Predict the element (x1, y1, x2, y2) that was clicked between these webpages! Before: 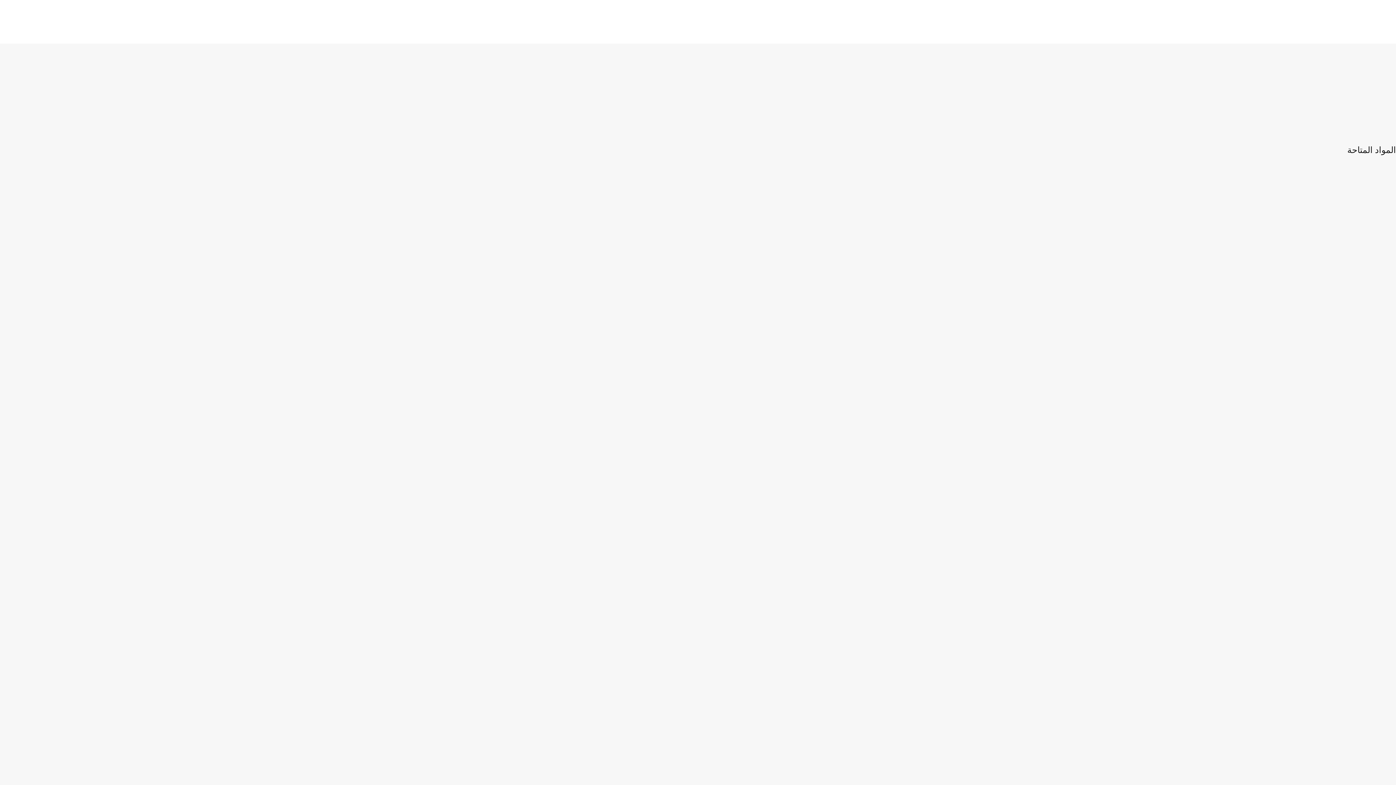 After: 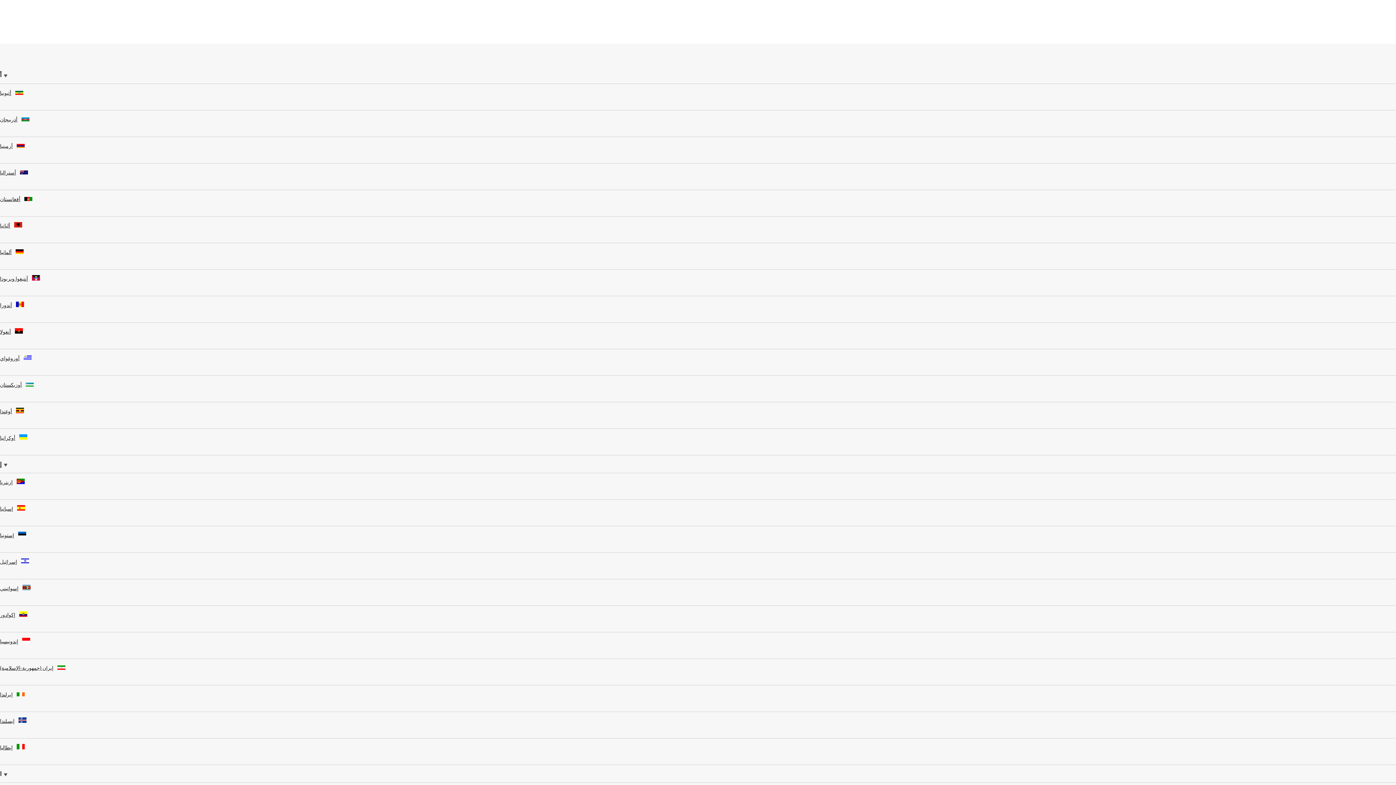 Action: bbox: (1176, 43, 1271, 61) label: التصفح بحسب الاختصاص القضائي